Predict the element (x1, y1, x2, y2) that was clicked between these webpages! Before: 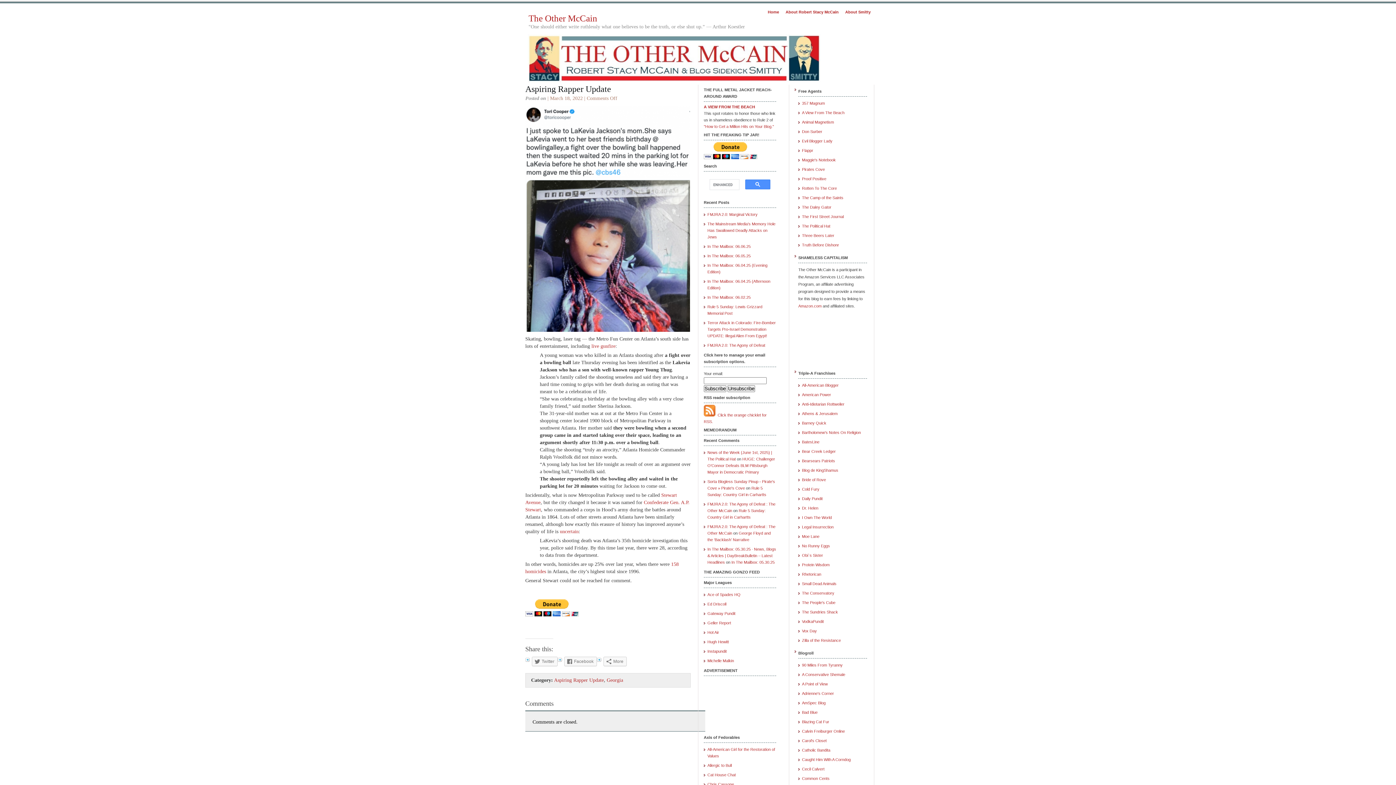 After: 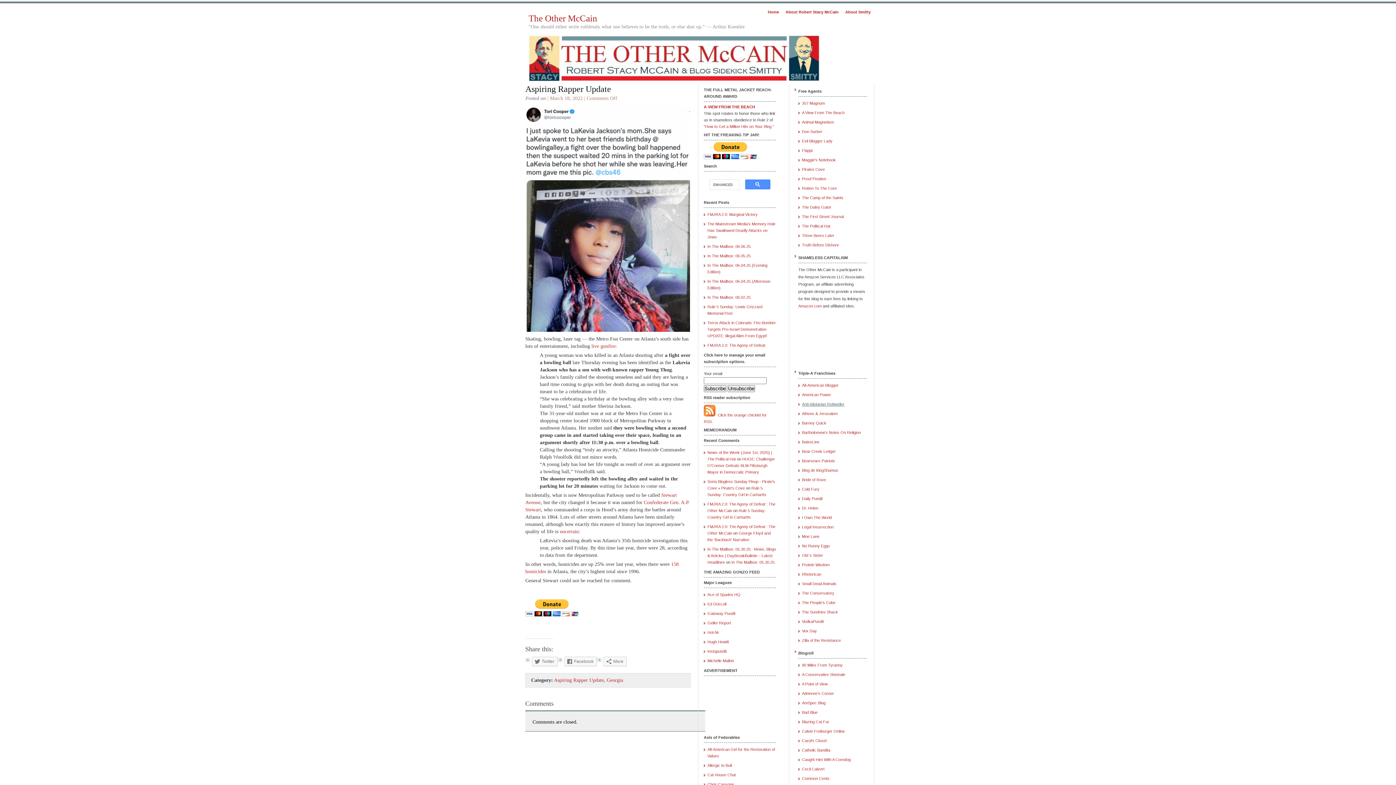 Action: bbox: (802, 402, 844, 406) label: Anti-Idiotarian Rottweiler